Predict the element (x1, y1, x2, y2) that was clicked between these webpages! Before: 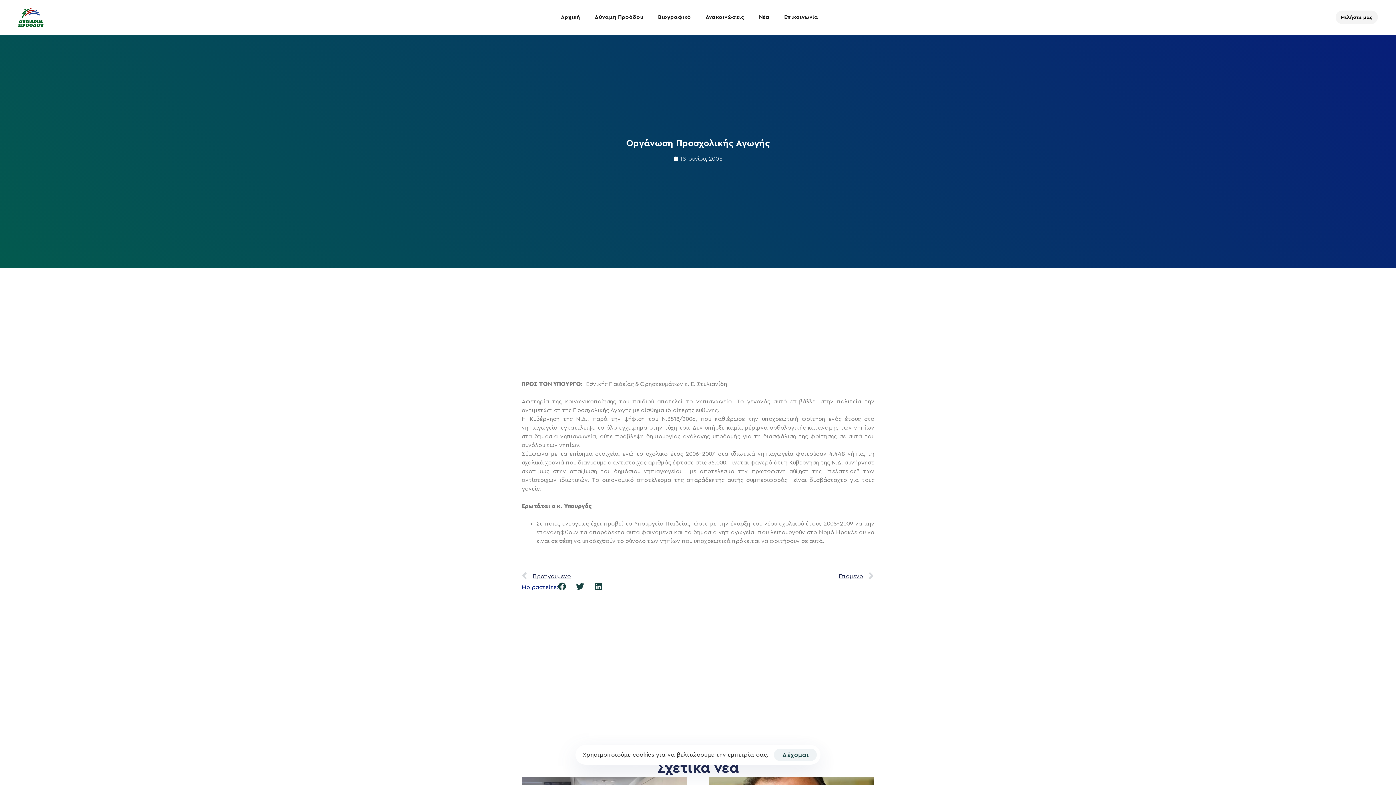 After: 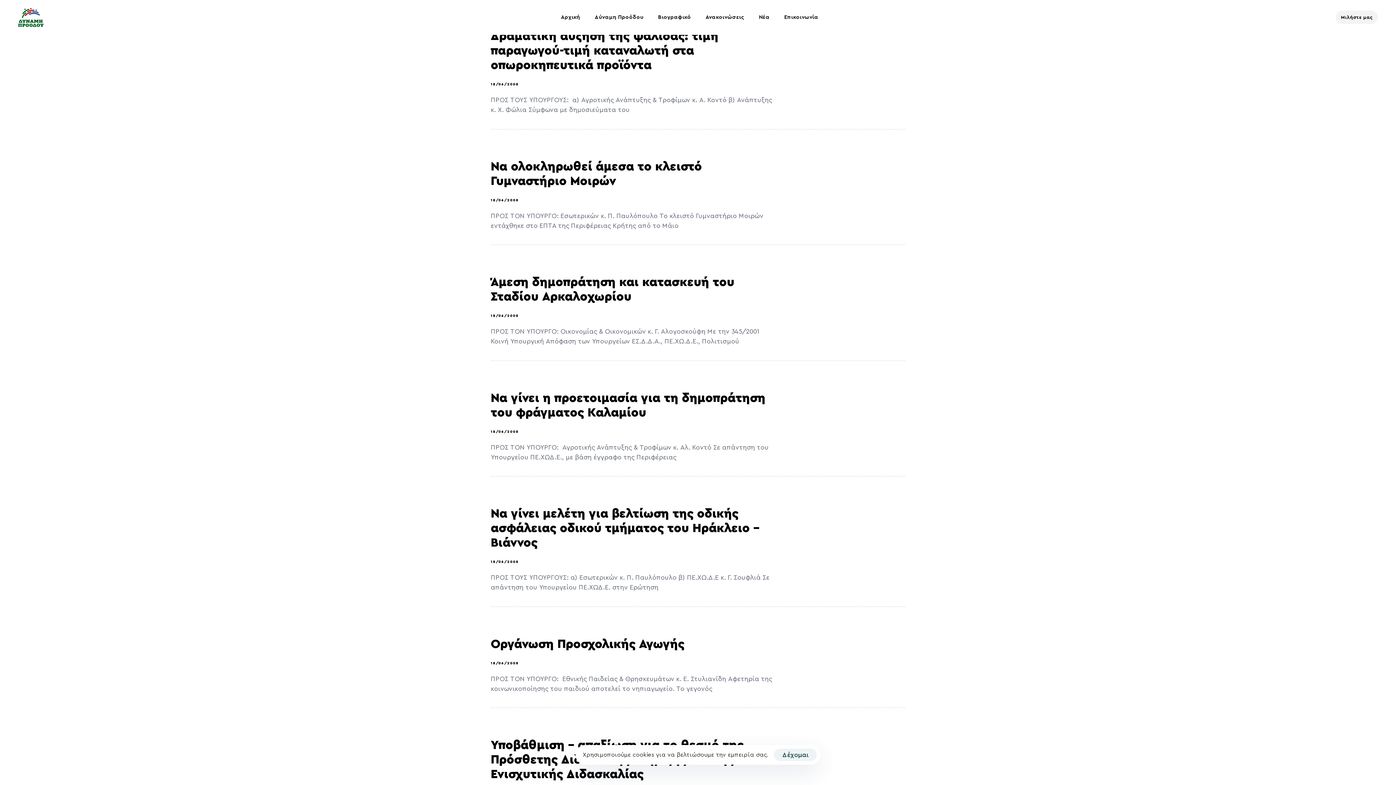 Action: label: 18 Ιουνίου, 2008 bbox: (673, 154, 722, 163)